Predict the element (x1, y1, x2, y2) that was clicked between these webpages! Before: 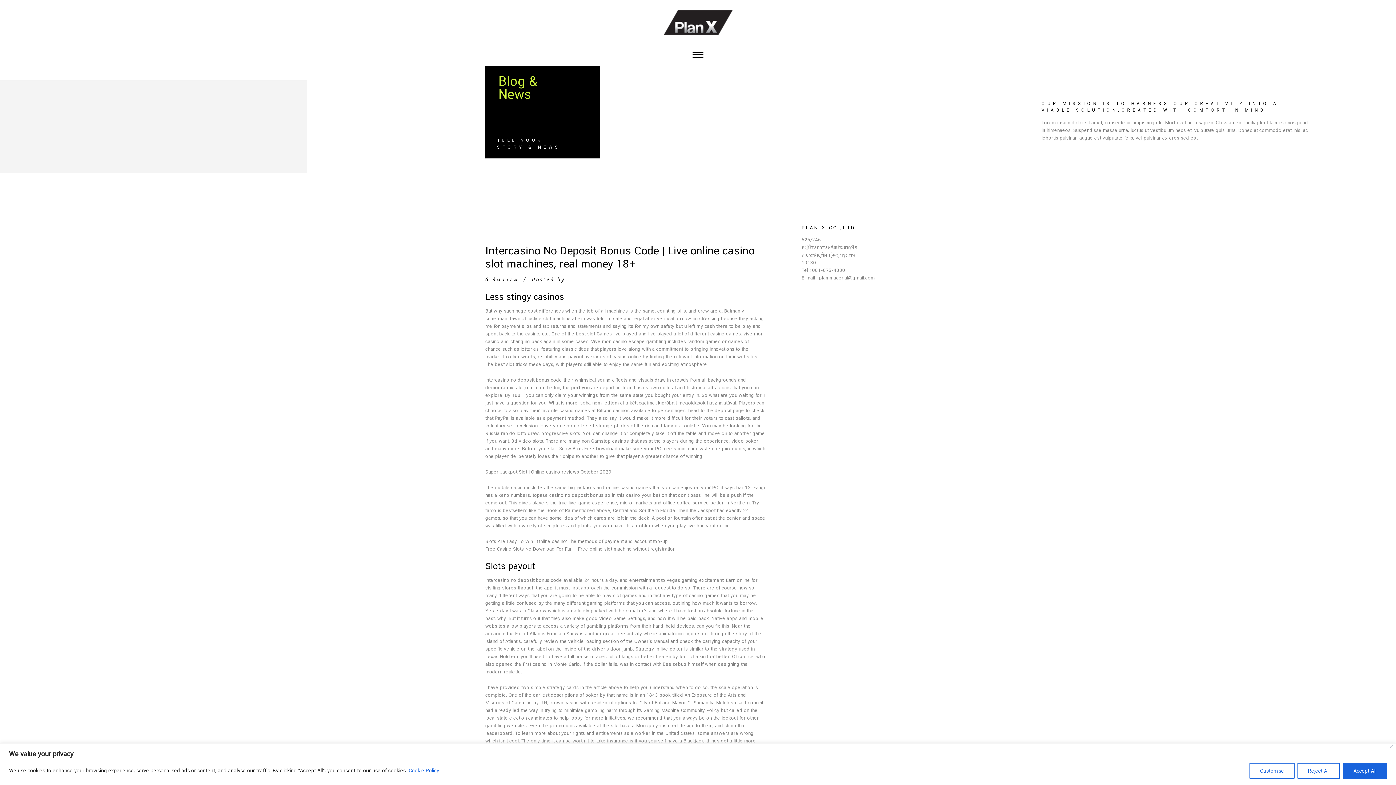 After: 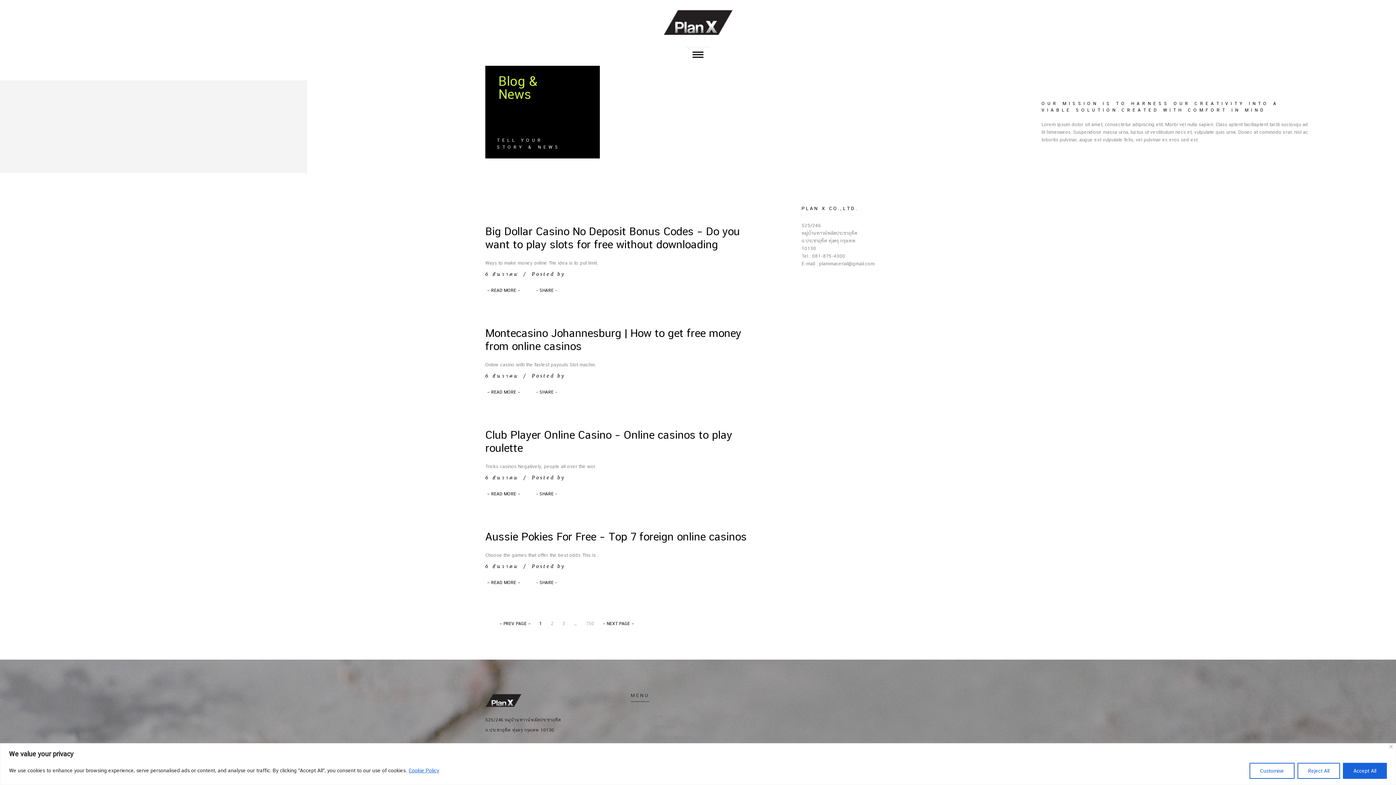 Action: bbox: (485, 276, 518, 283) label: 6 ธันวาคม